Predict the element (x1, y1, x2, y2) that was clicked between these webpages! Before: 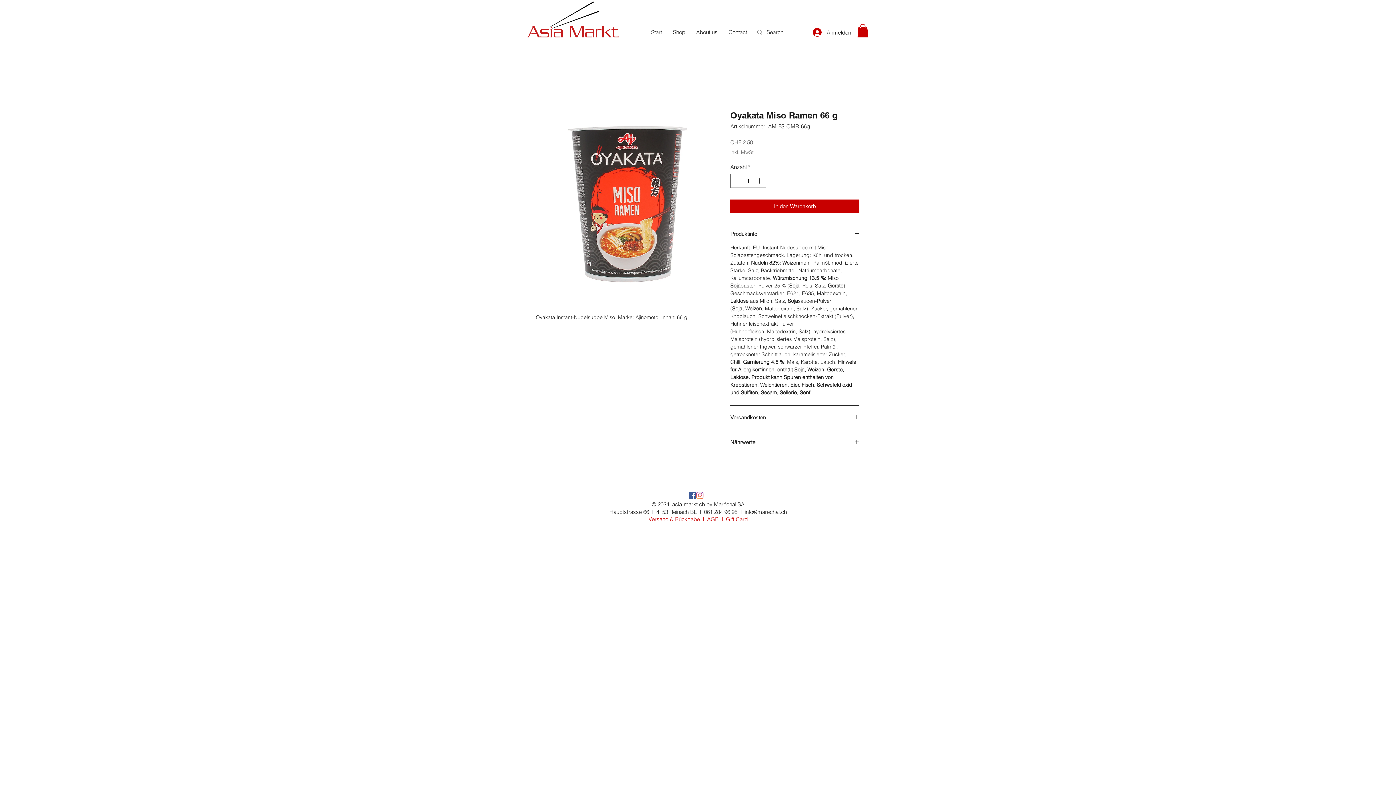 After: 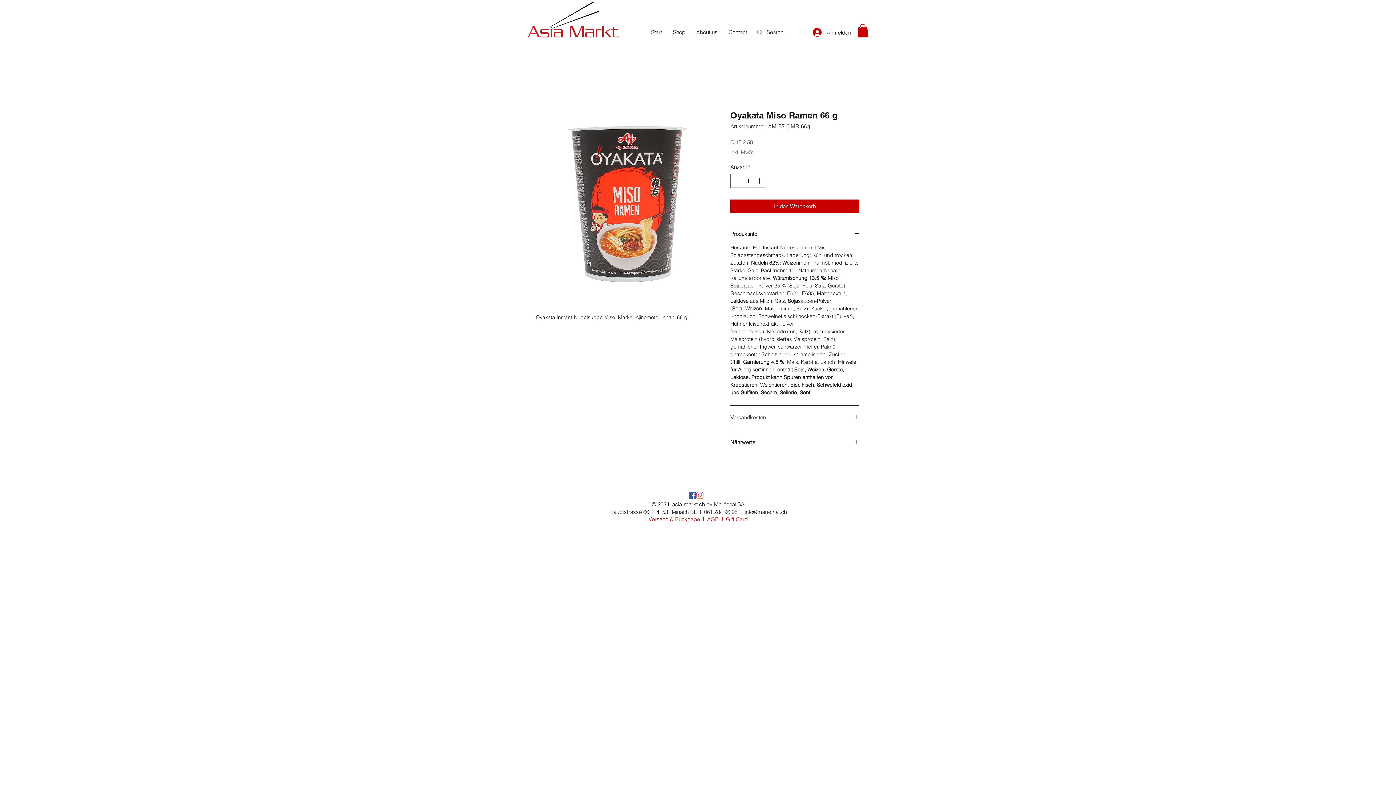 Action: label: Versandkosten bbox: (730, 414, 859, 421)